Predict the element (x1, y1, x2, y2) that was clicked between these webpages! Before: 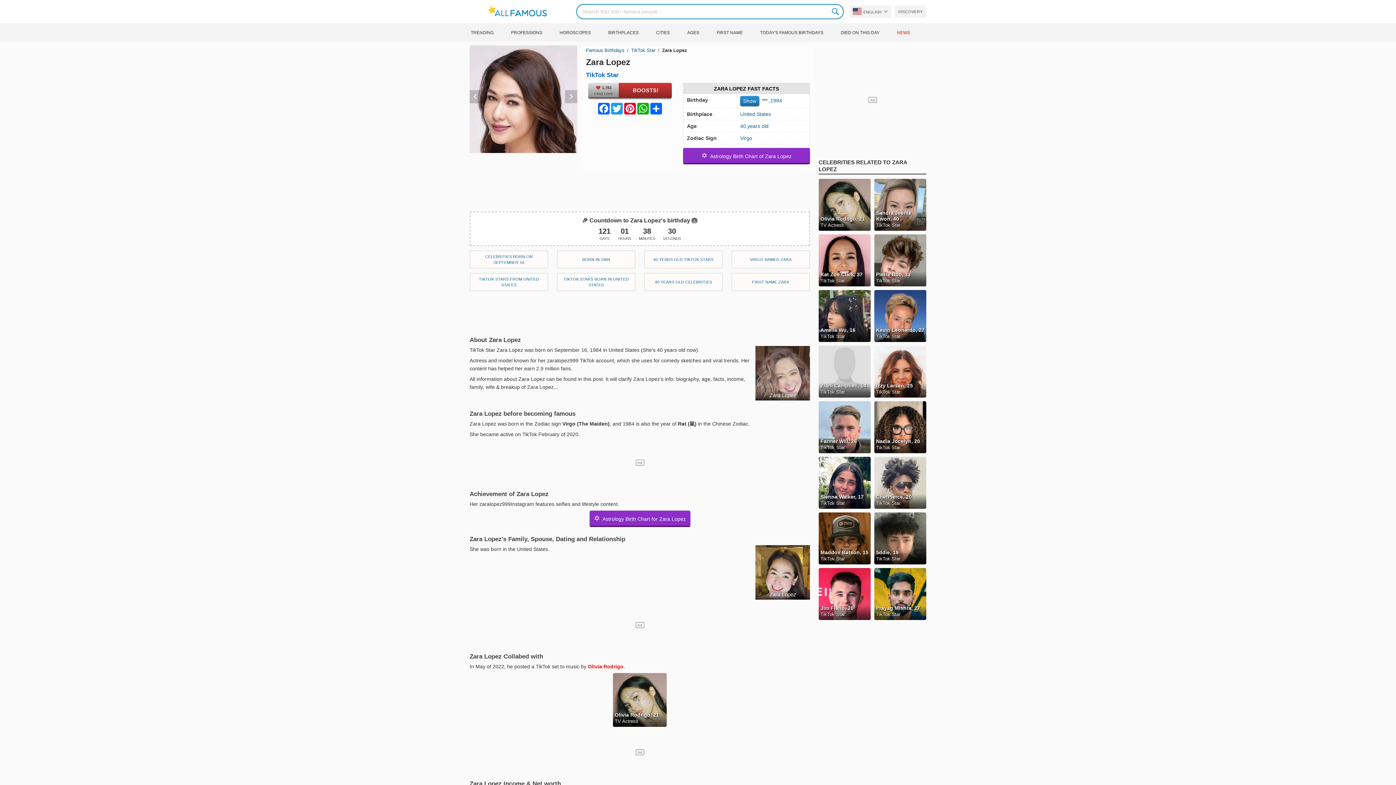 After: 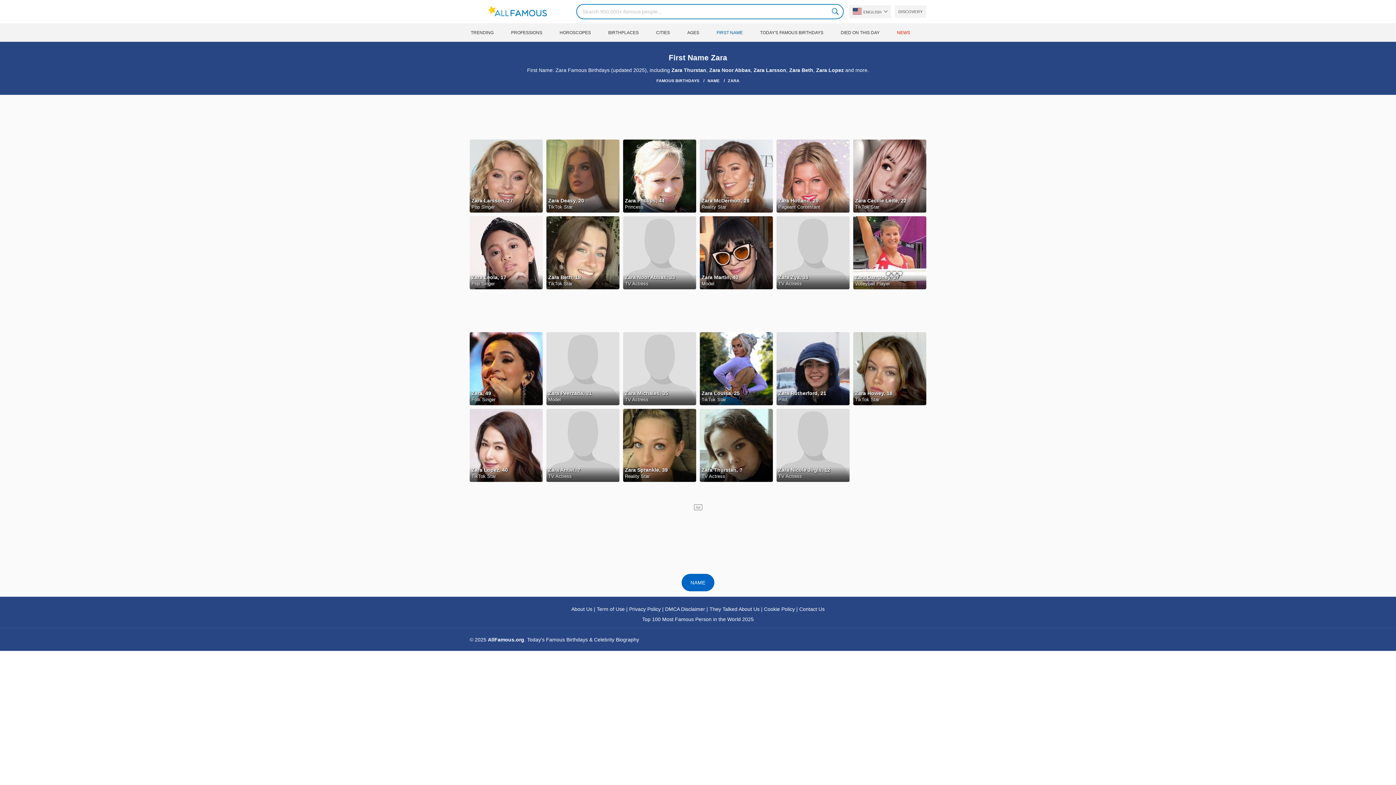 Action: bbox: (731, 273, 810, 291) label: FIRST NAME ZARA